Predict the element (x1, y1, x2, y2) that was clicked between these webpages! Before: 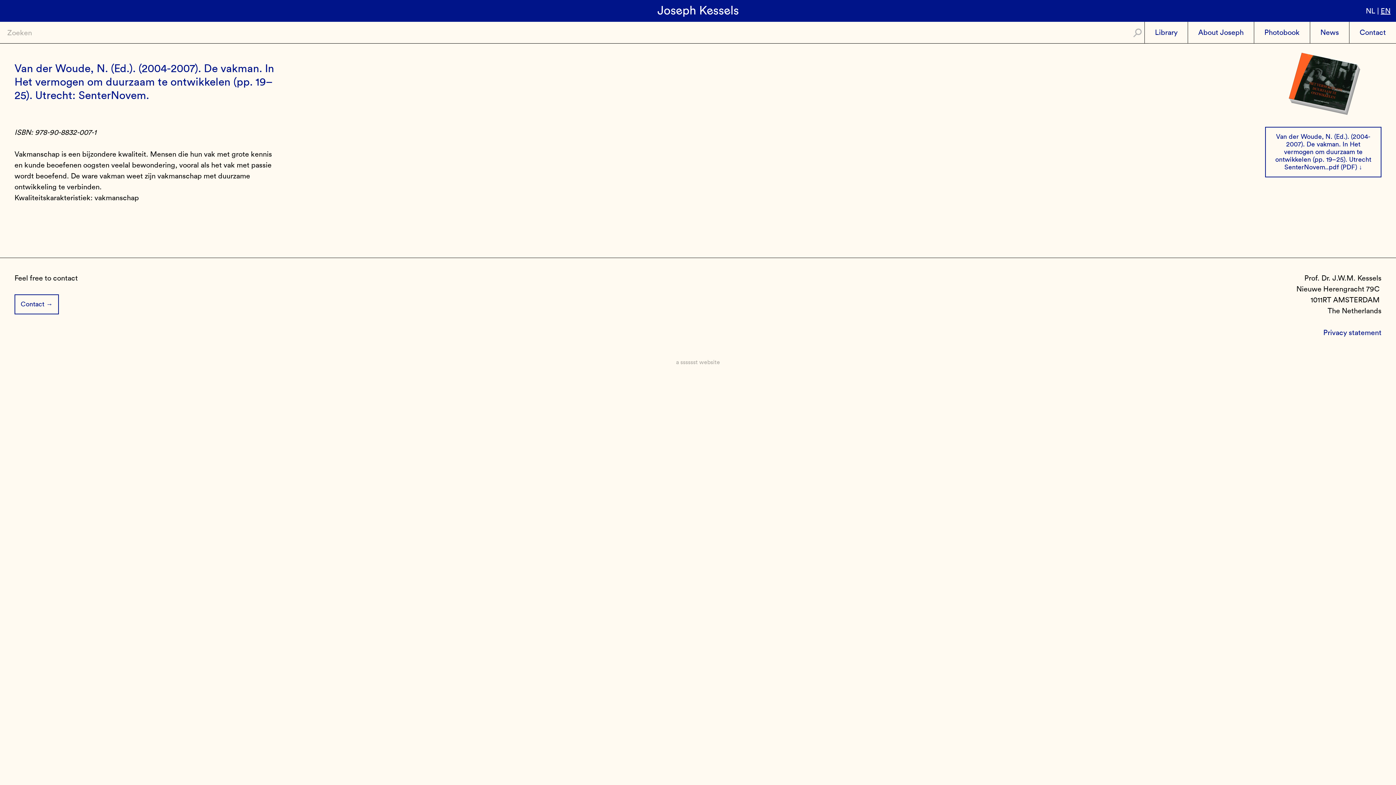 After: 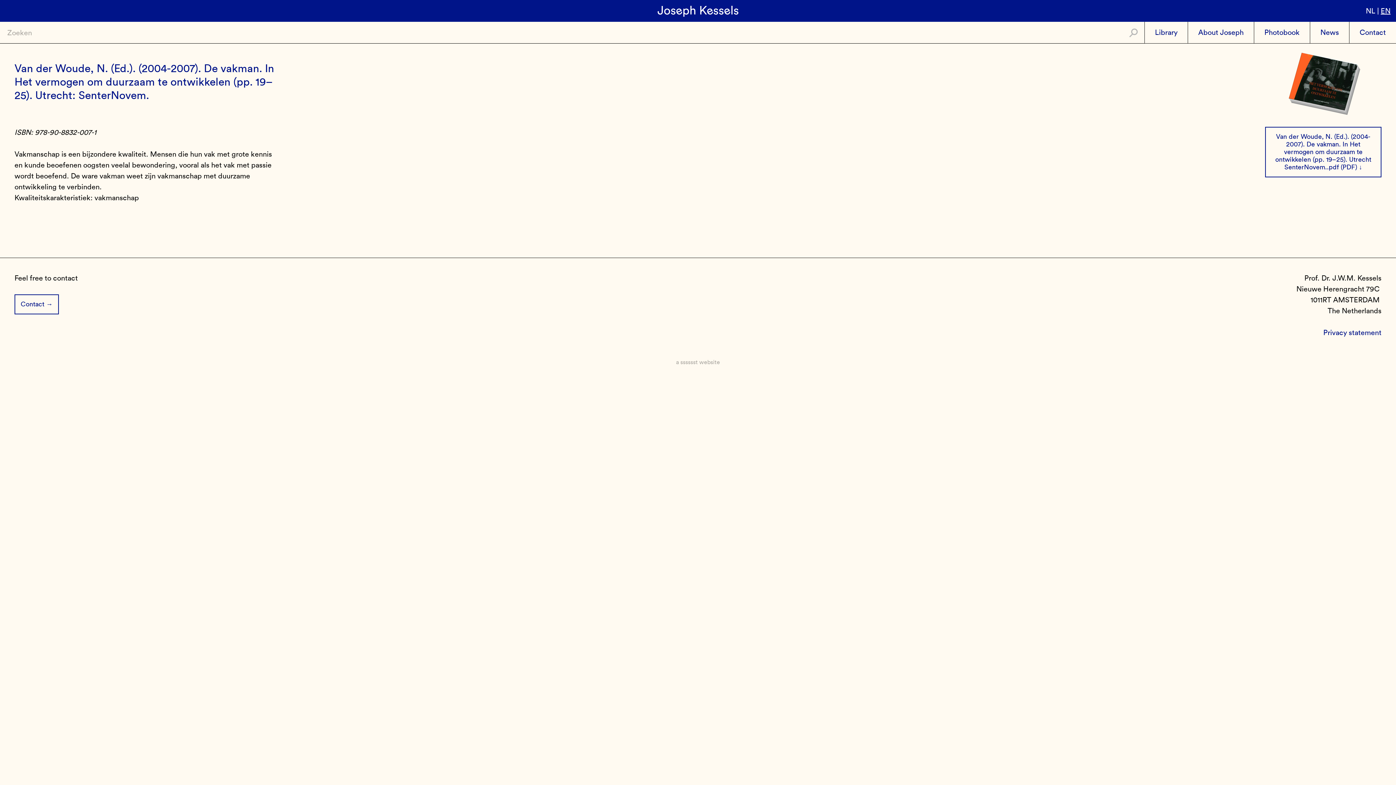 Action: bbox: (1381, 6, 1390, 15) label: EN